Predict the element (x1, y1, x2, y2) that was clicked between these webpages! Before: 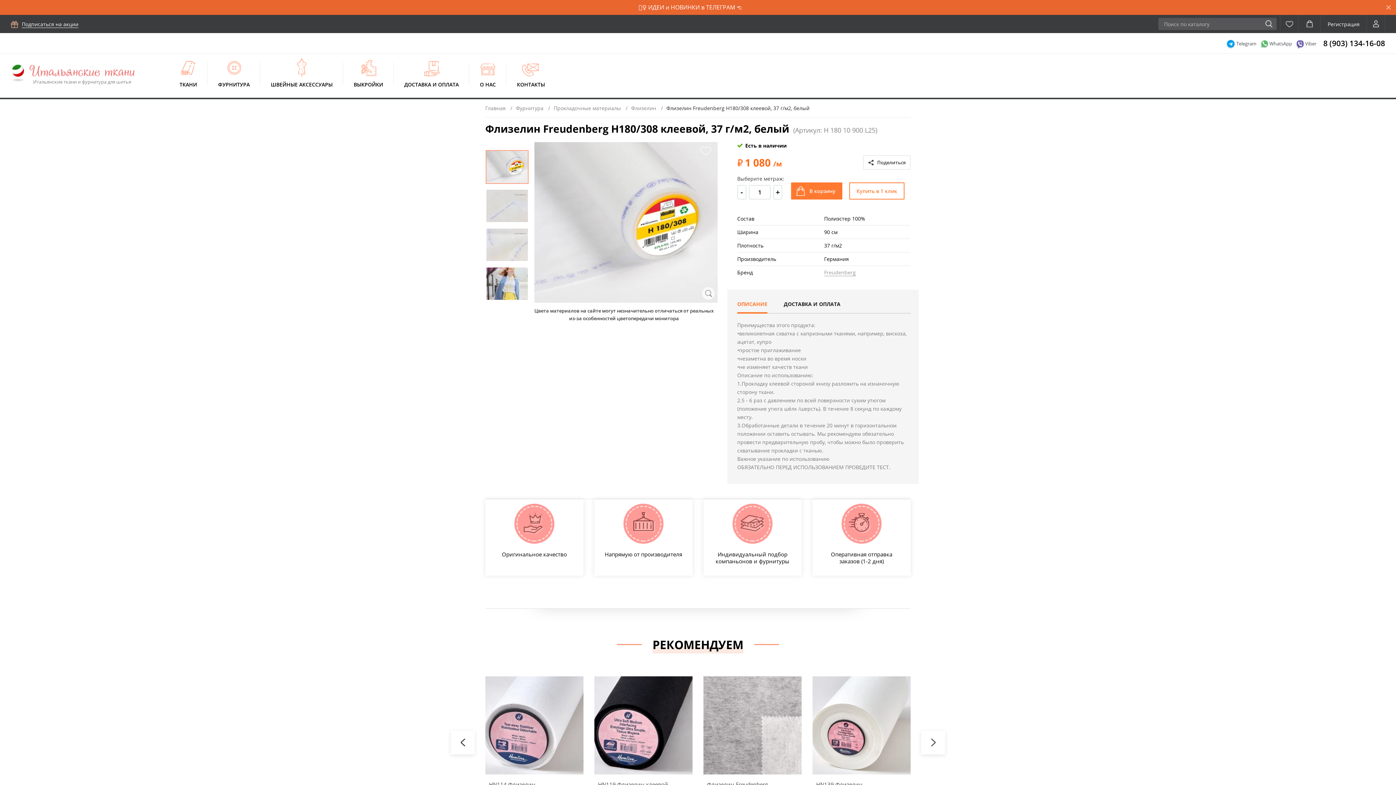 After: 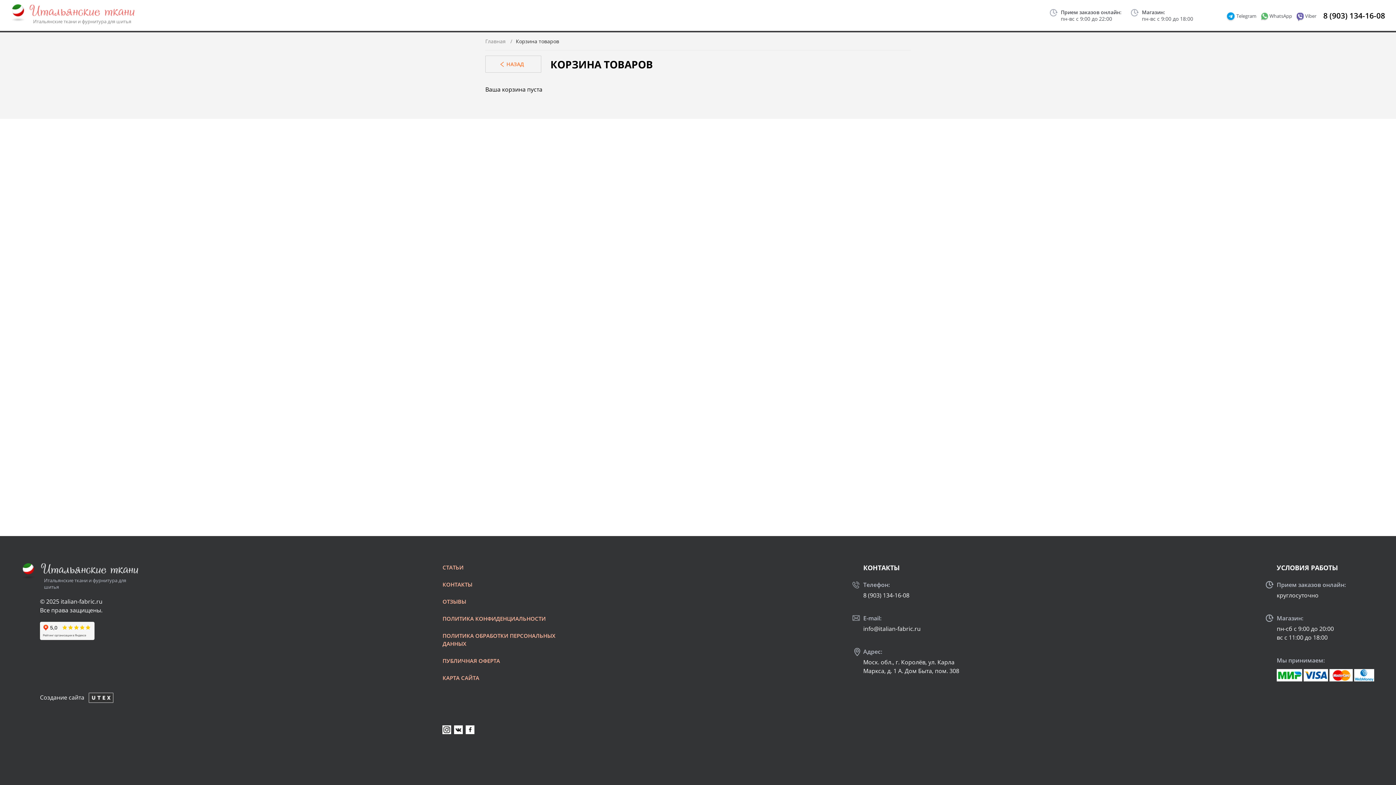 Action: bbox: (1304, 17, 1315, 30)